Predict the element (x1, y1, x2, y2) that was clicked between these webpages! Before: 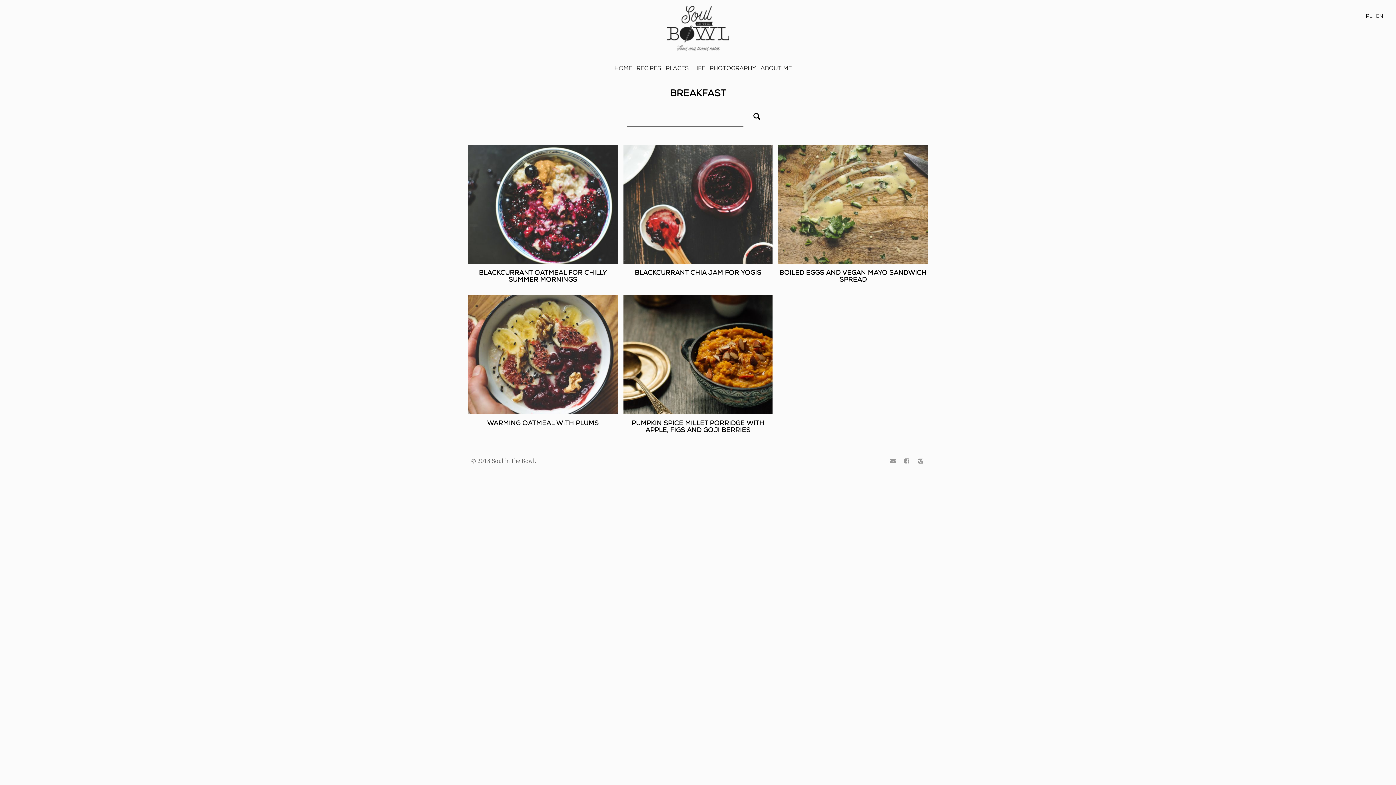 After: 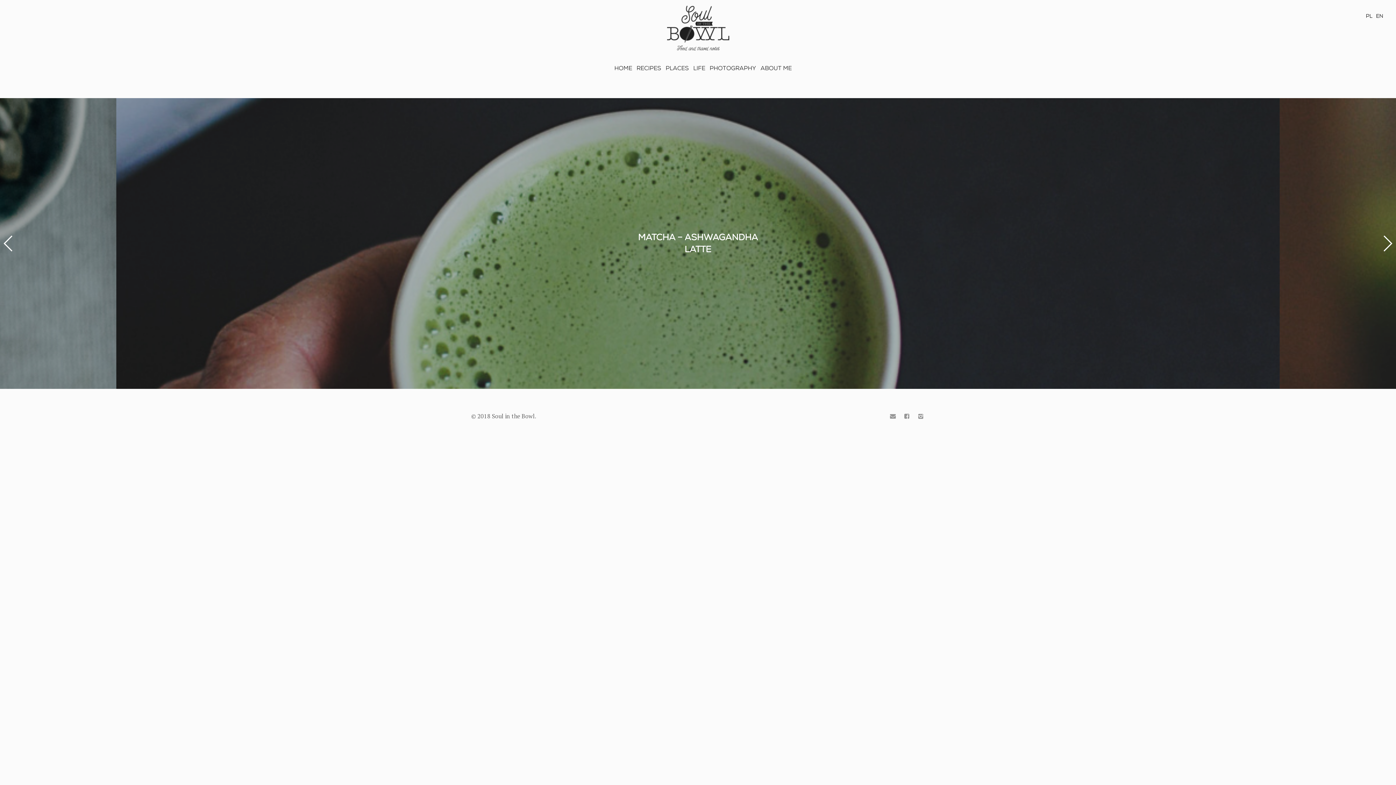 Action: label: Home bbox: (610, 64, 632, 72)